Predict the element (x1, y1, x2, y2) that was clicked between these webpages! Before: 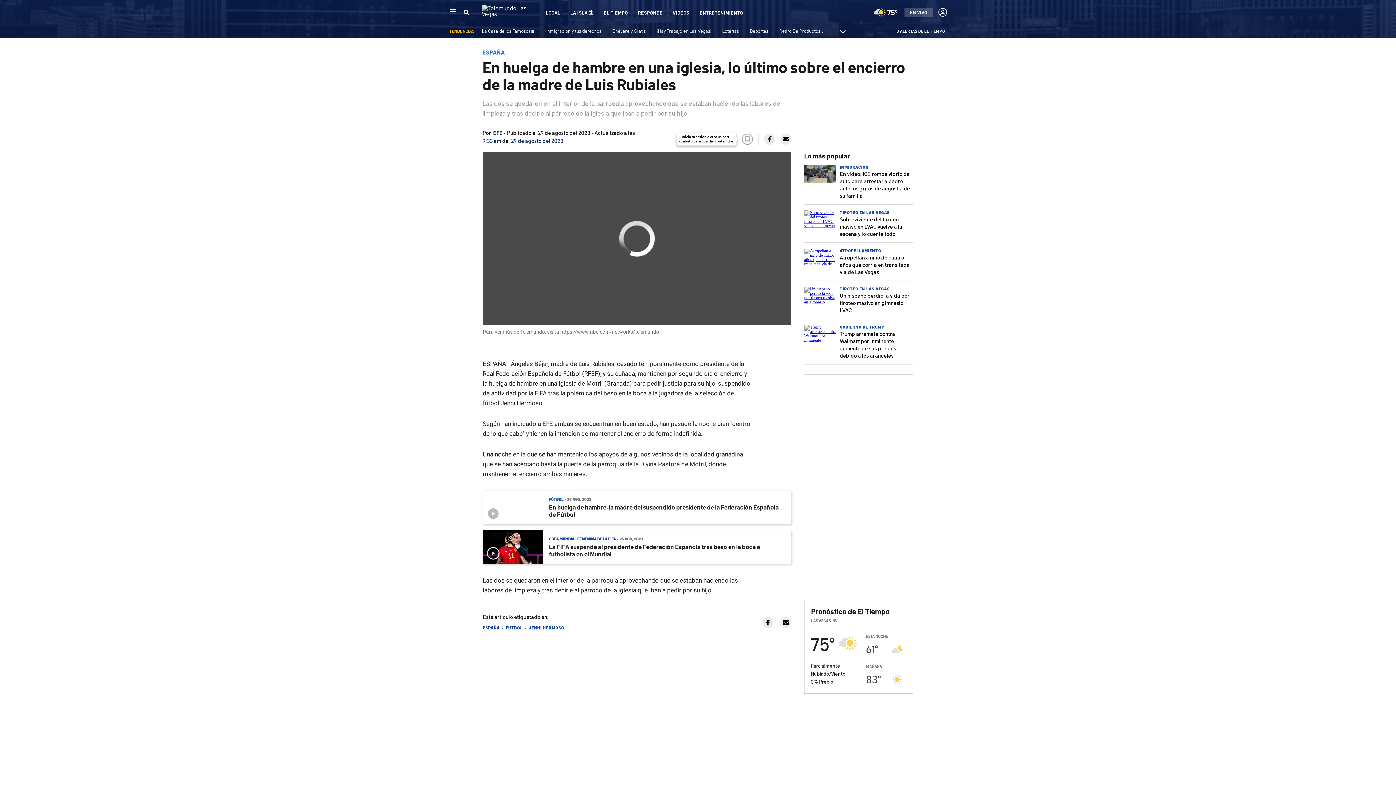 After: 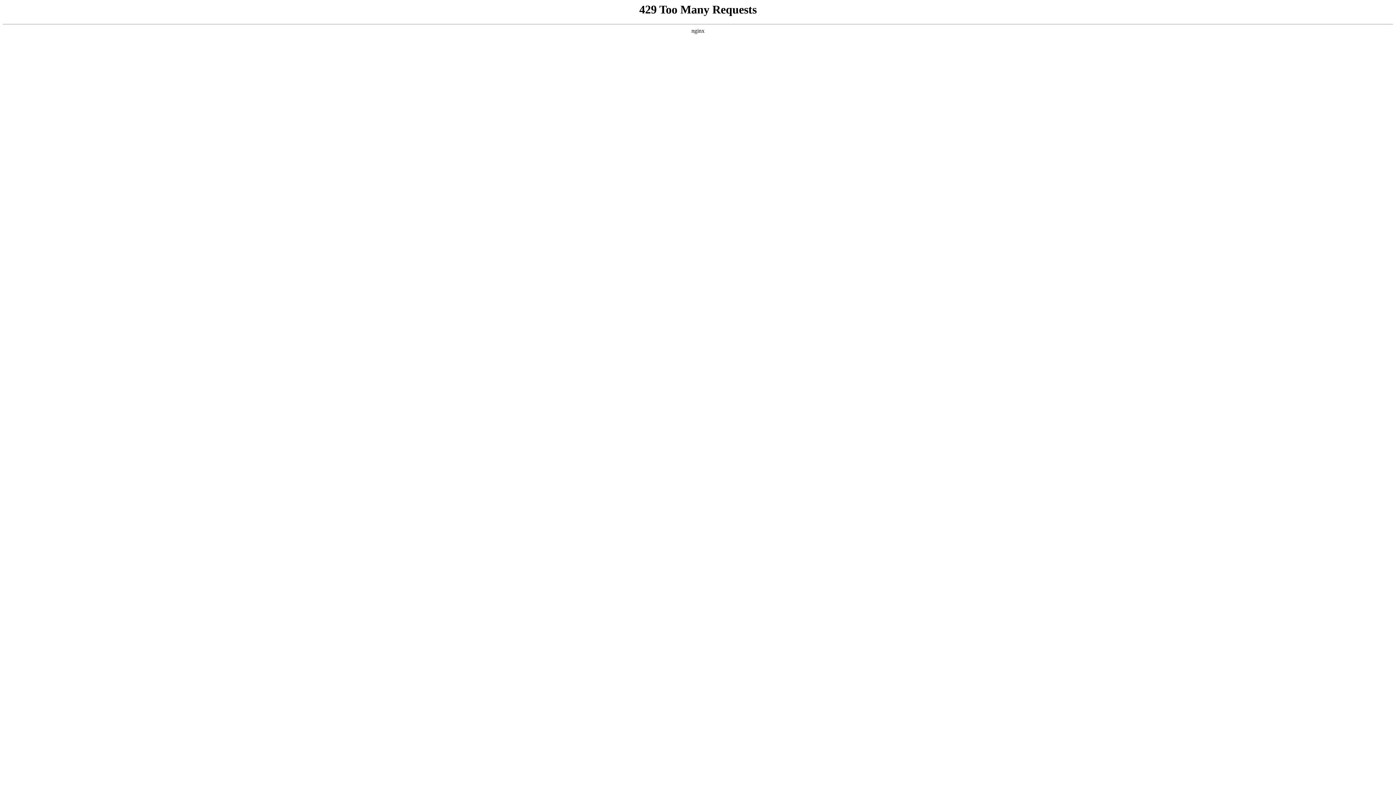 Action: bbox: (779, 26, 824, 34) label: Retiro De Productos